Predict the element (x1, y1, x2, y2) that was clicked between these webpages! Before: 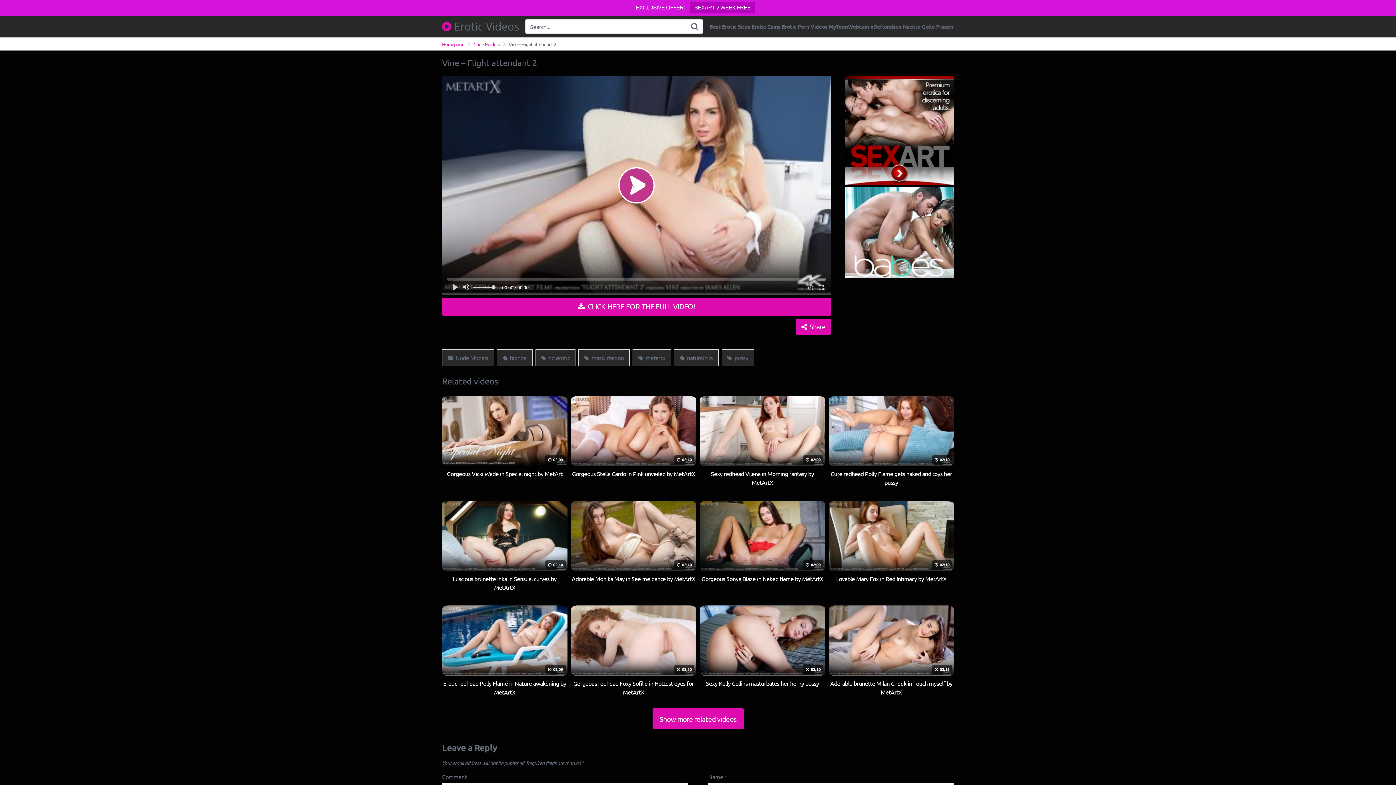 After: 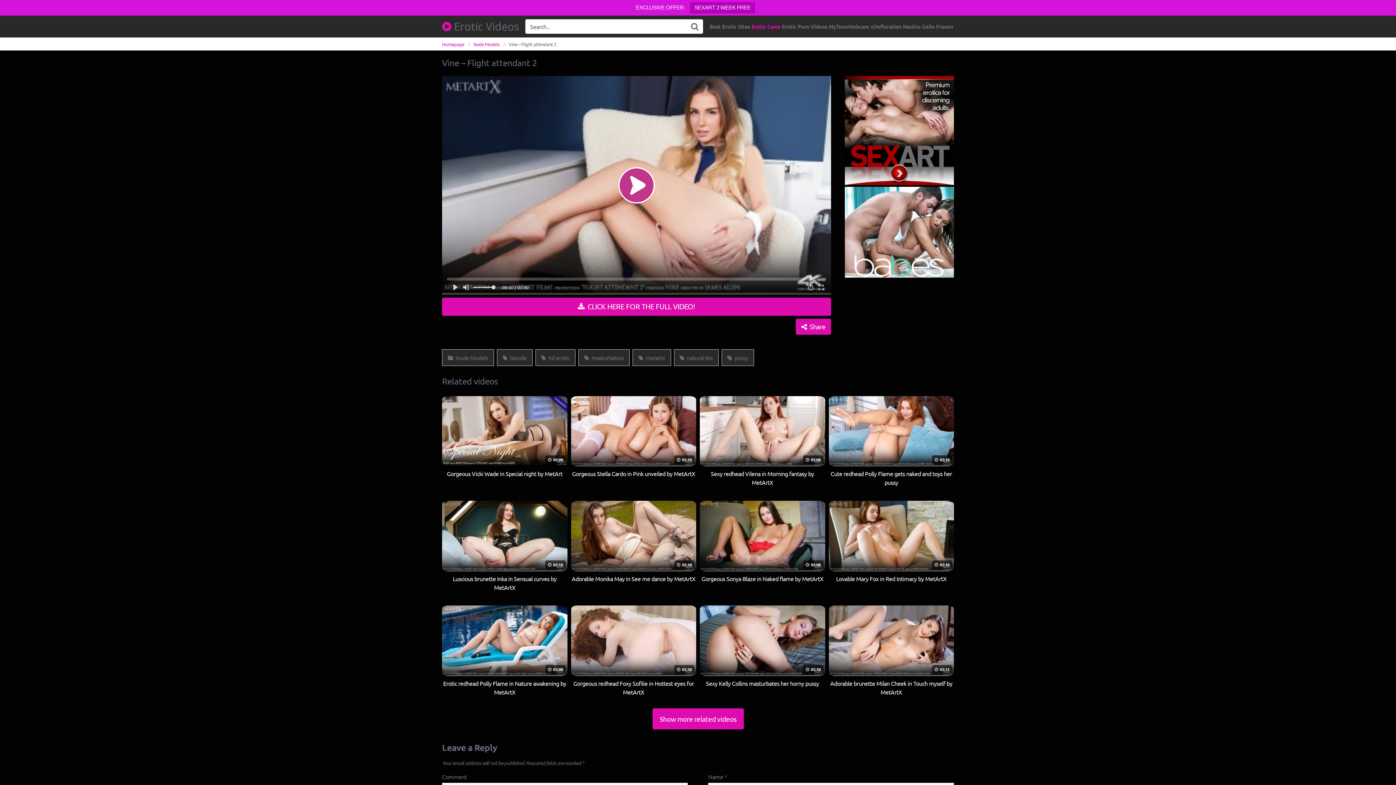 Action: label: Erotic Cams bbox: (750, 23, 781, 30)